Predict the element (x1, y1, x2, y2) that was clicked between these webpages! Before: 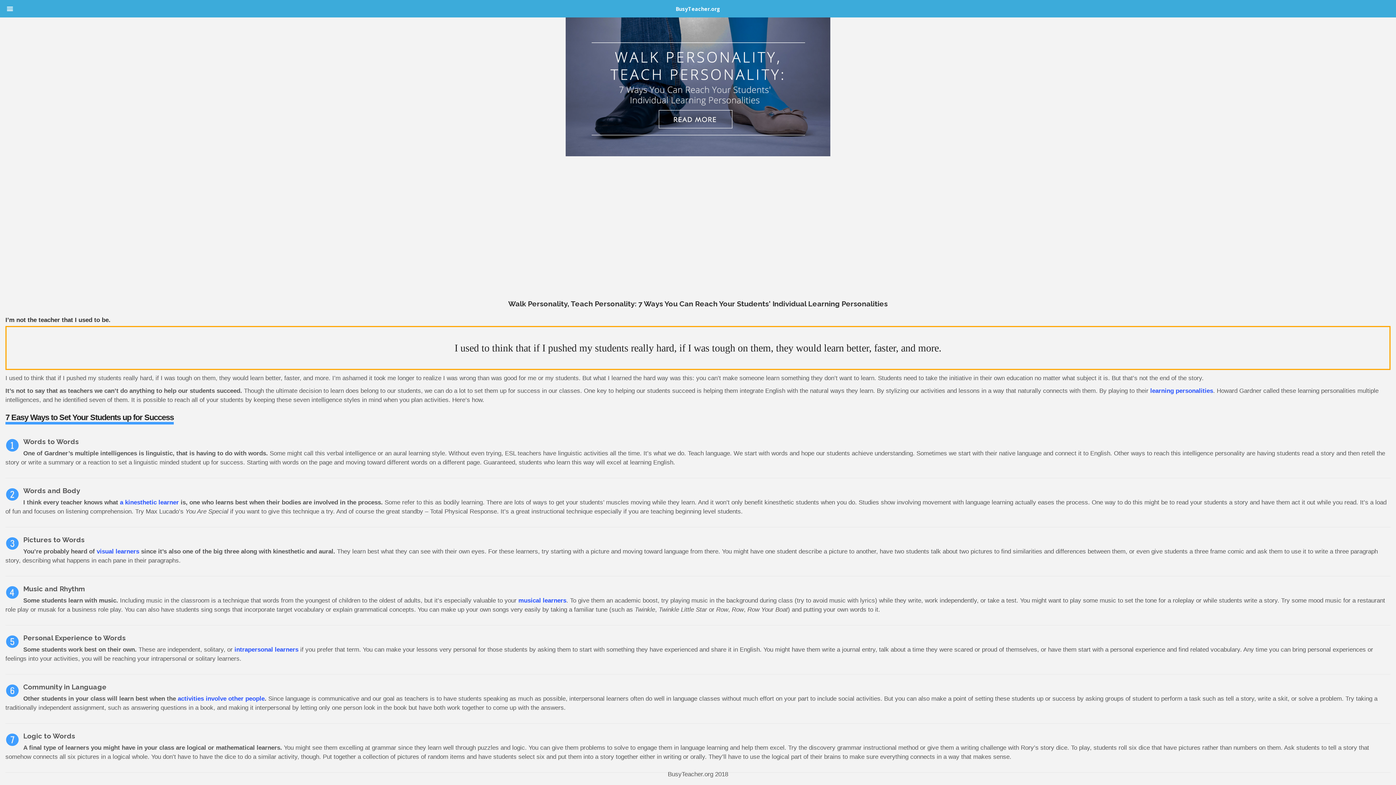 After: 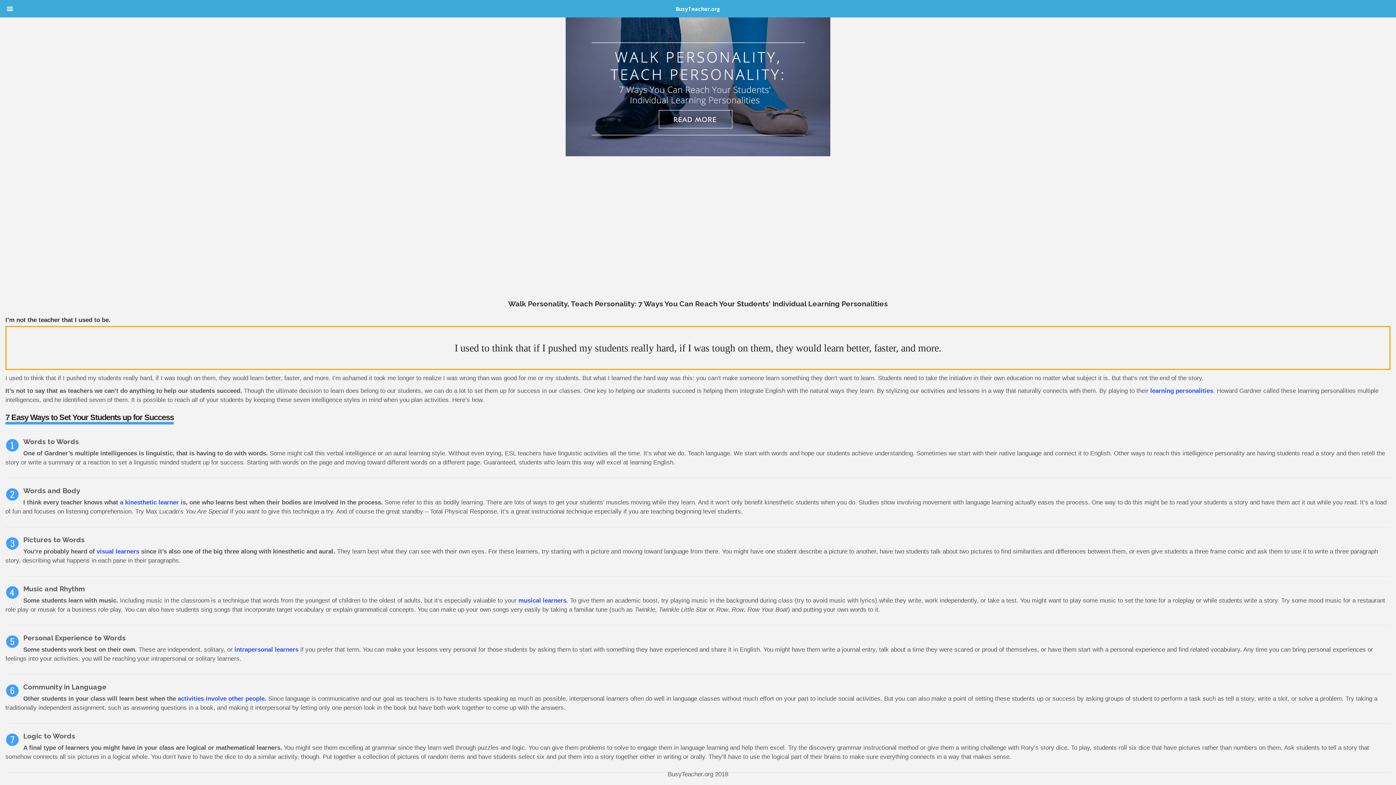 Action: bbox: (96, 548, 139, 555) label: visual learners